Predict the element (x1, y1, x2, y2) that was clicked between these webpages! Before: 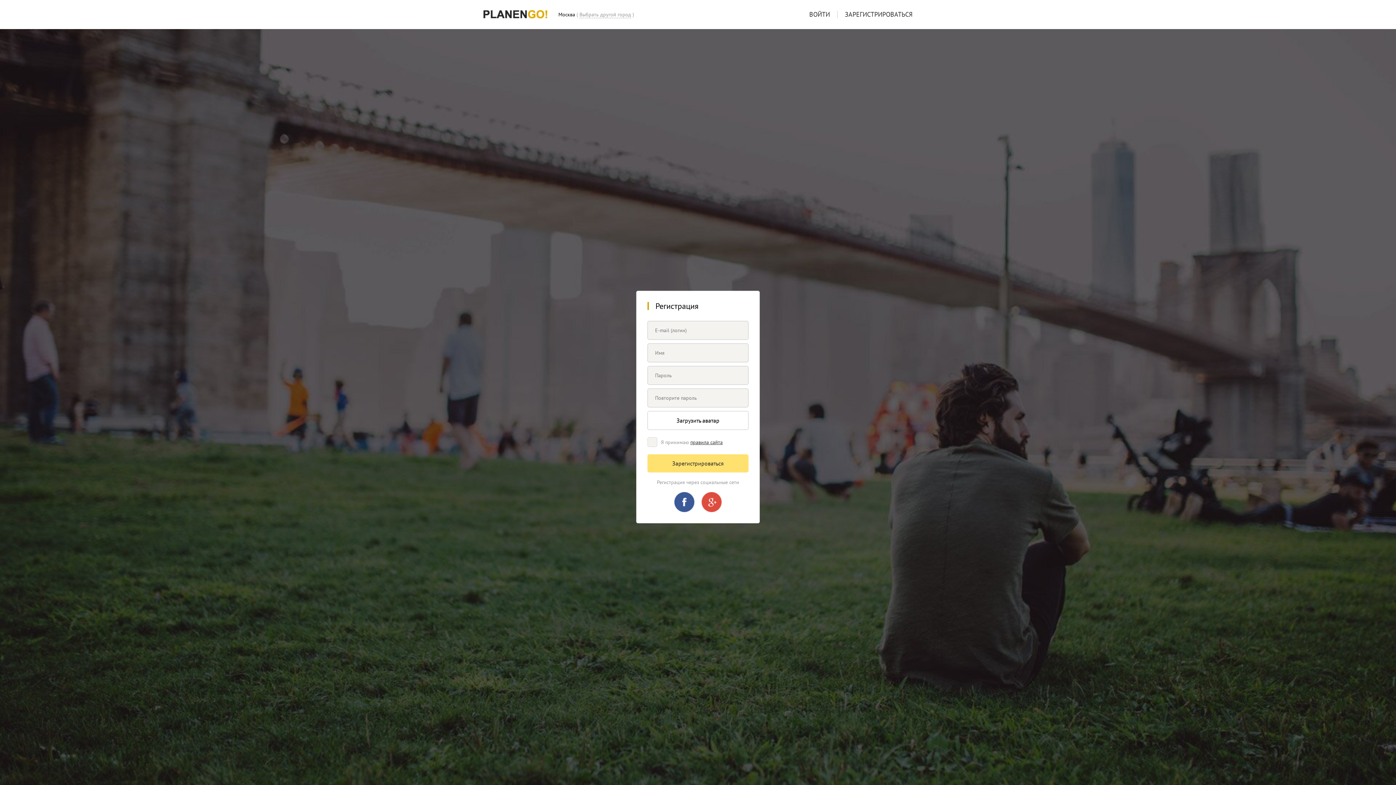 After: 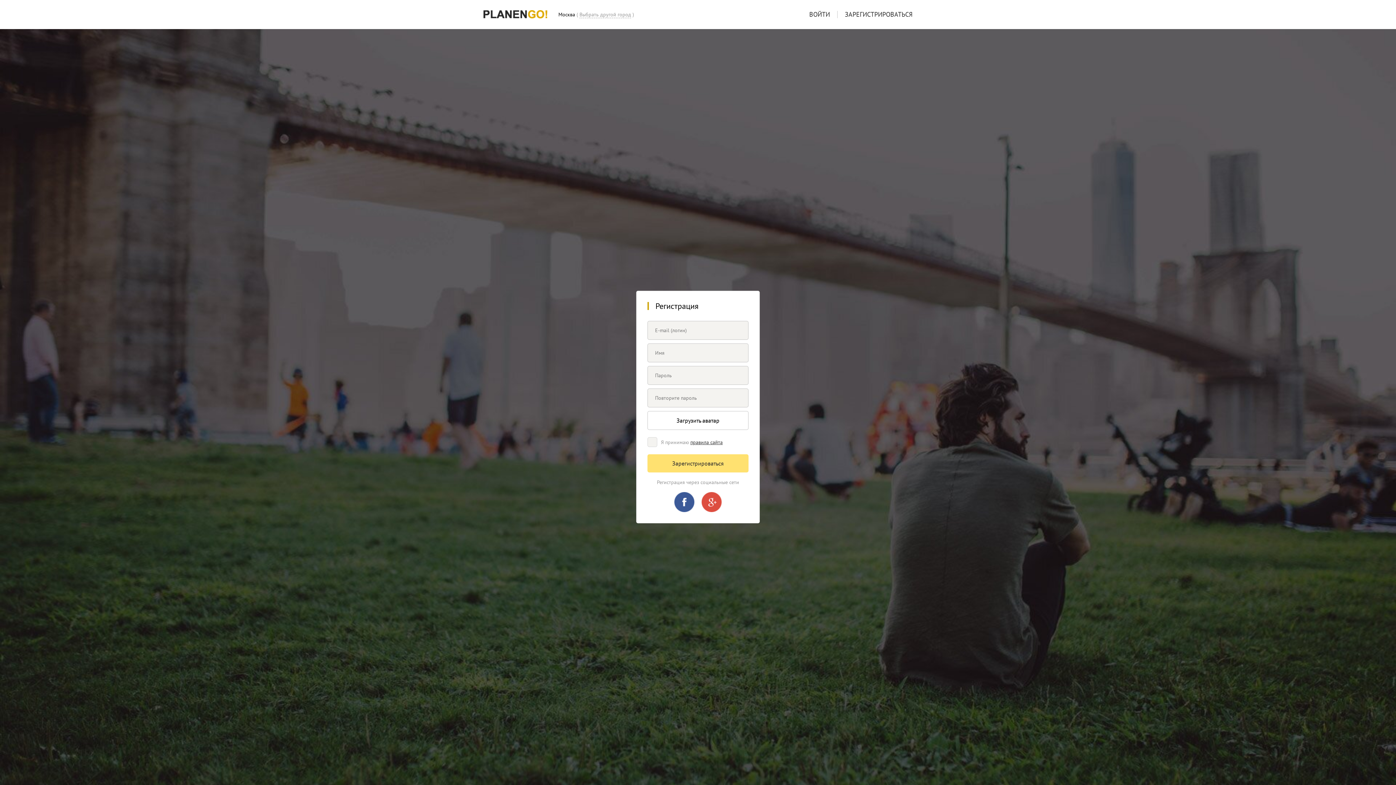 Action: bbox: (674, 492, 694, 512)